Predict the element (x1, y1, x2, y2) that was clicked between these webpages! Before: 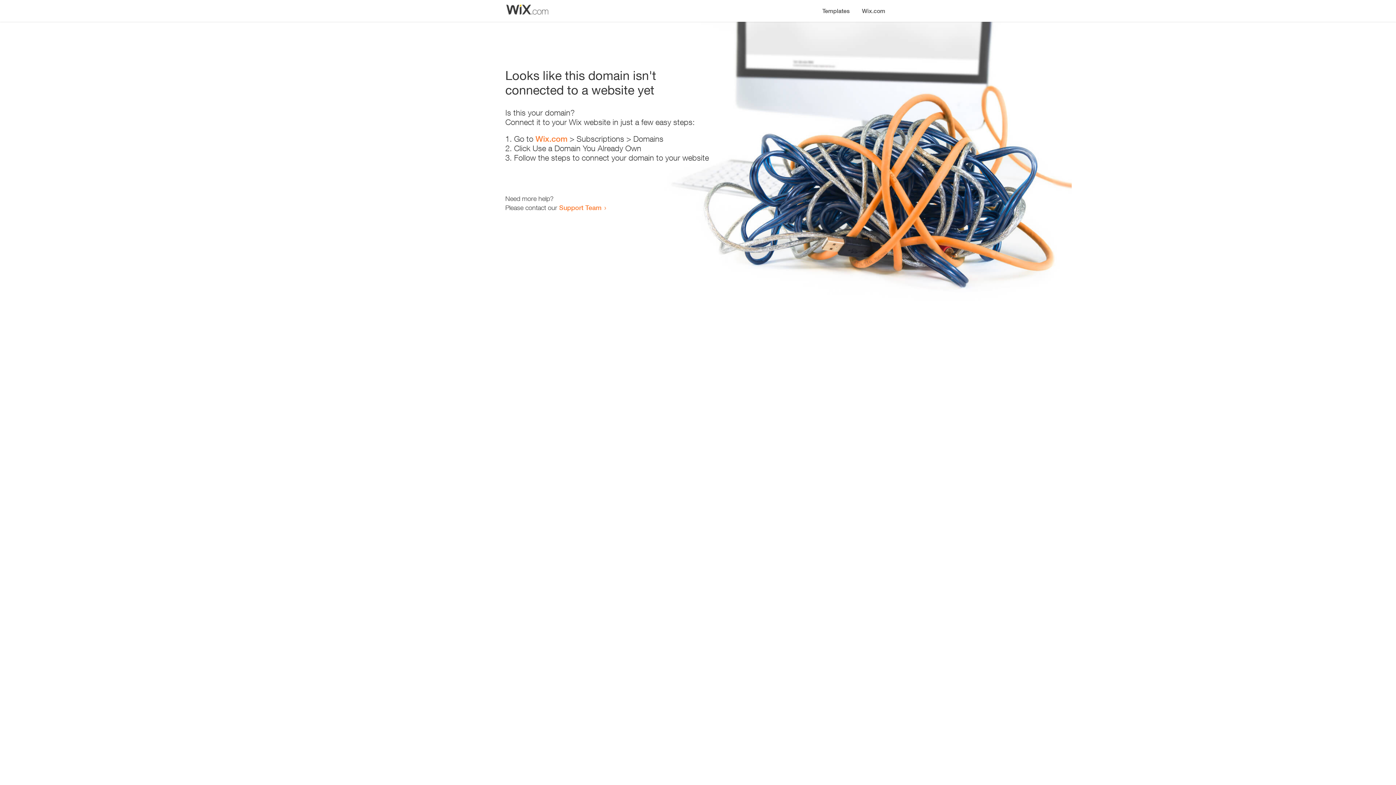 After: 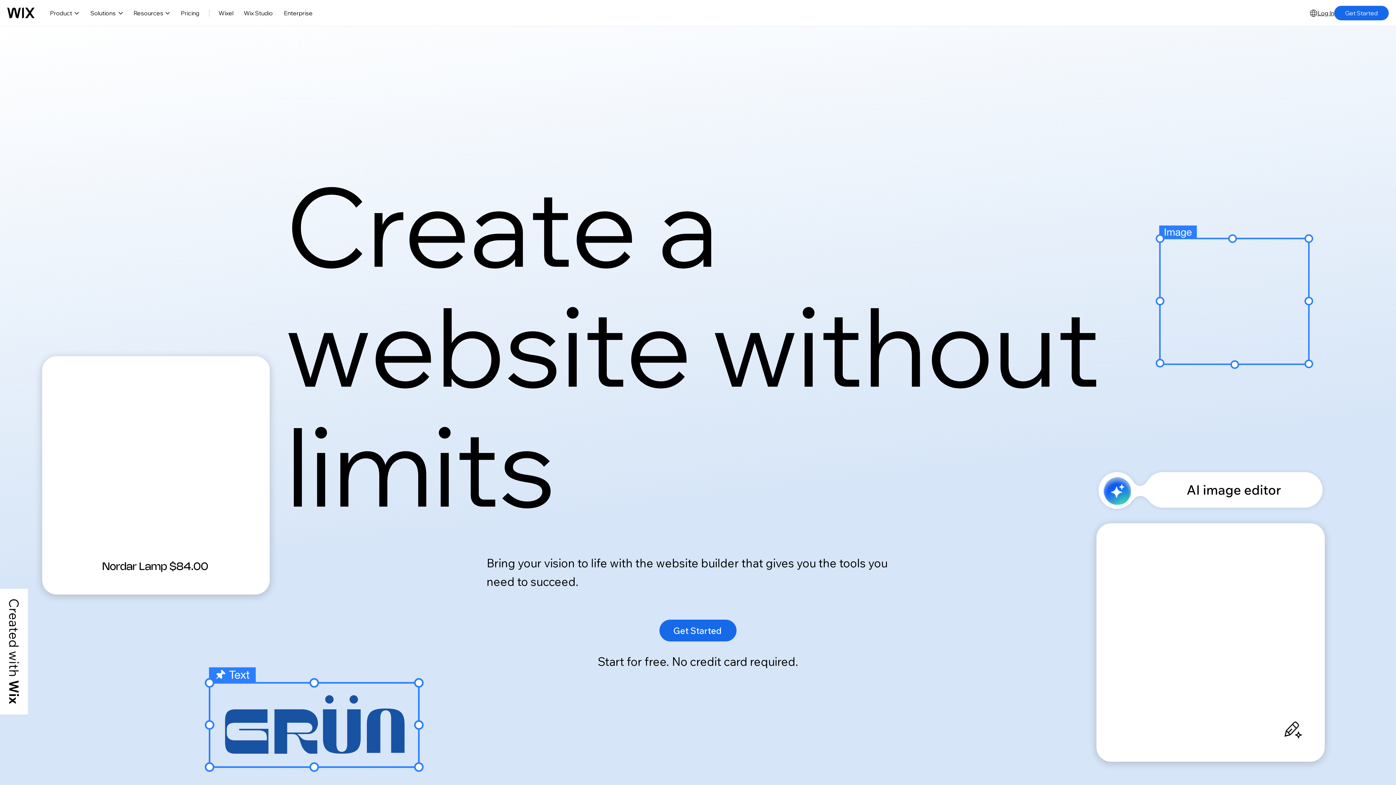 Action: label: Wix.com bbox: (535, 134, 567, 143)